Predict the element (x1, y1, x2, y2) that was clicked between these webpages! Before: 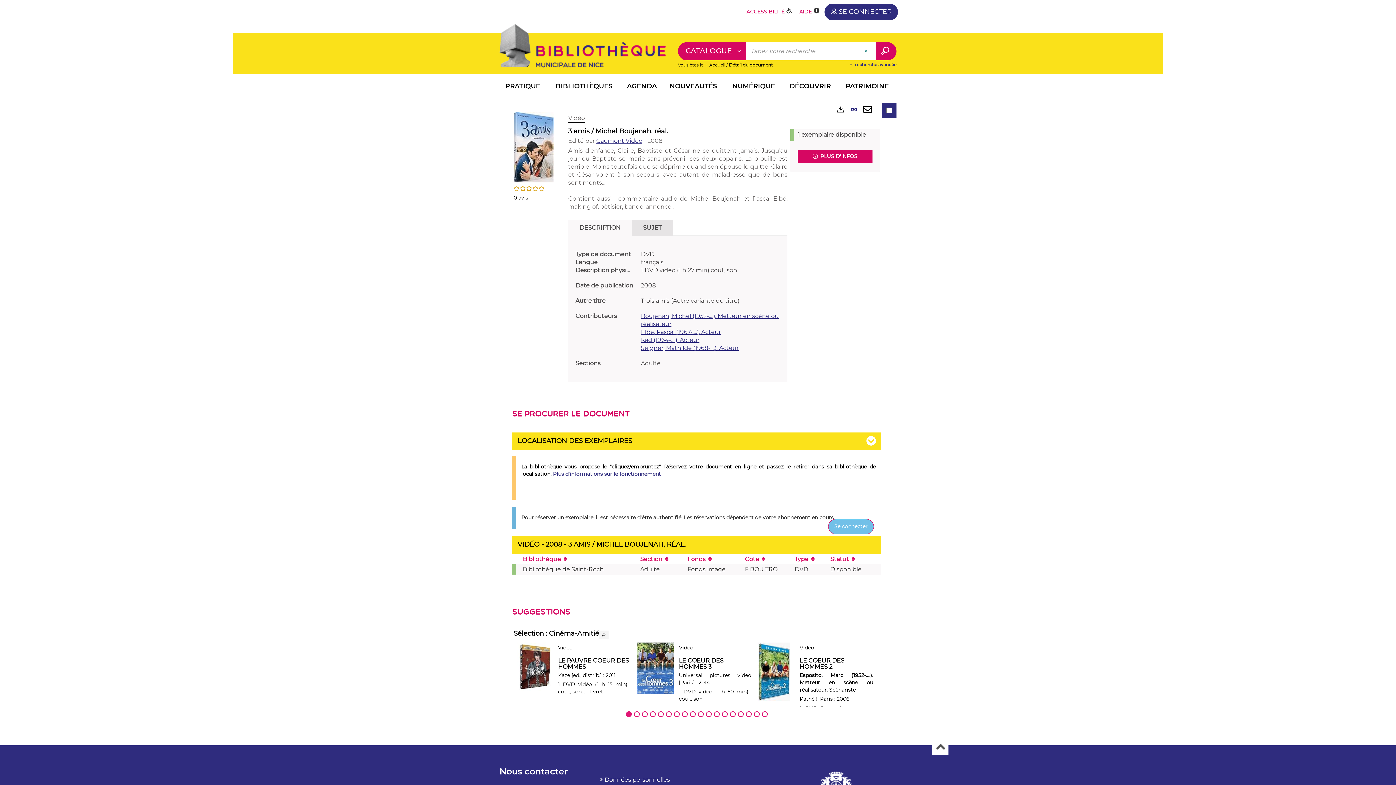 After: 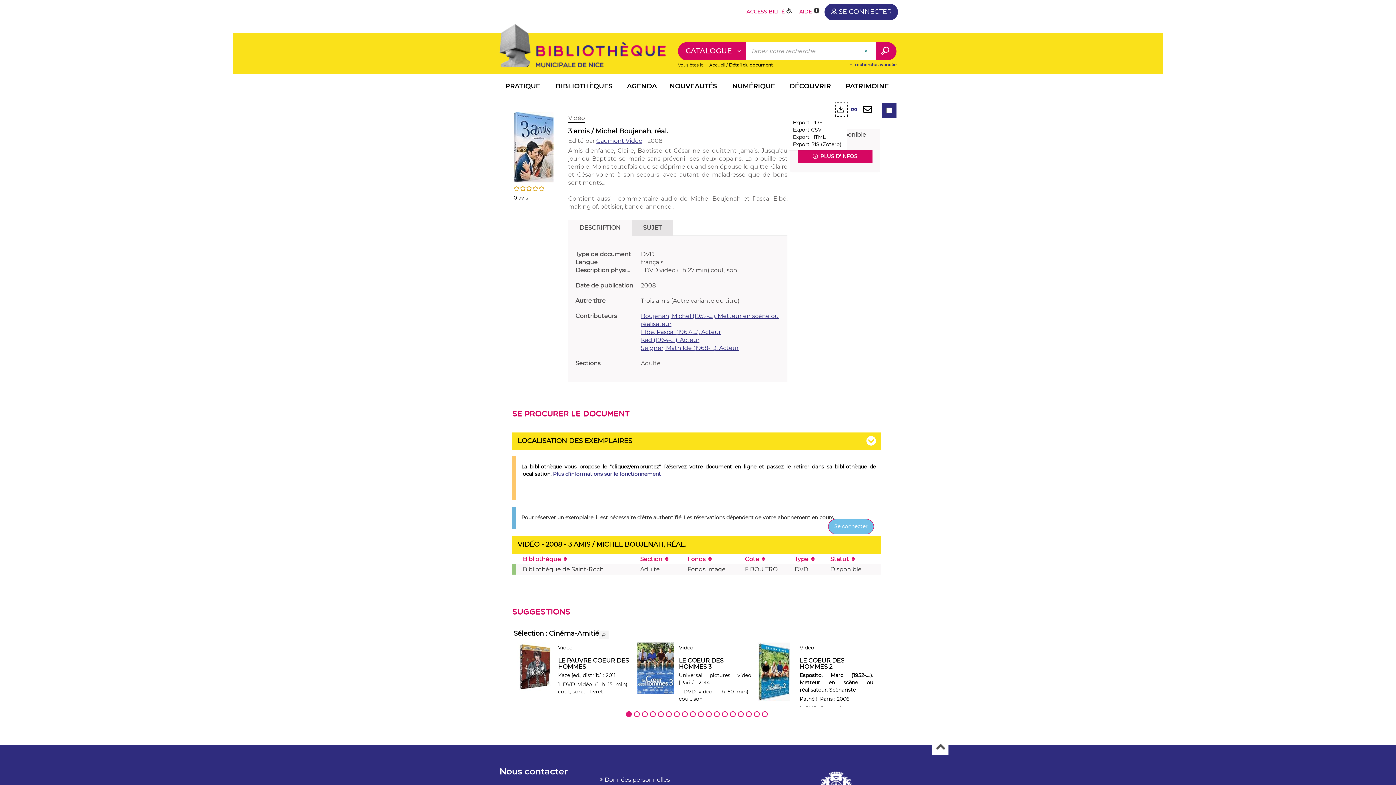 Action: bbox: (836, 103, 847, 116) label: Exports